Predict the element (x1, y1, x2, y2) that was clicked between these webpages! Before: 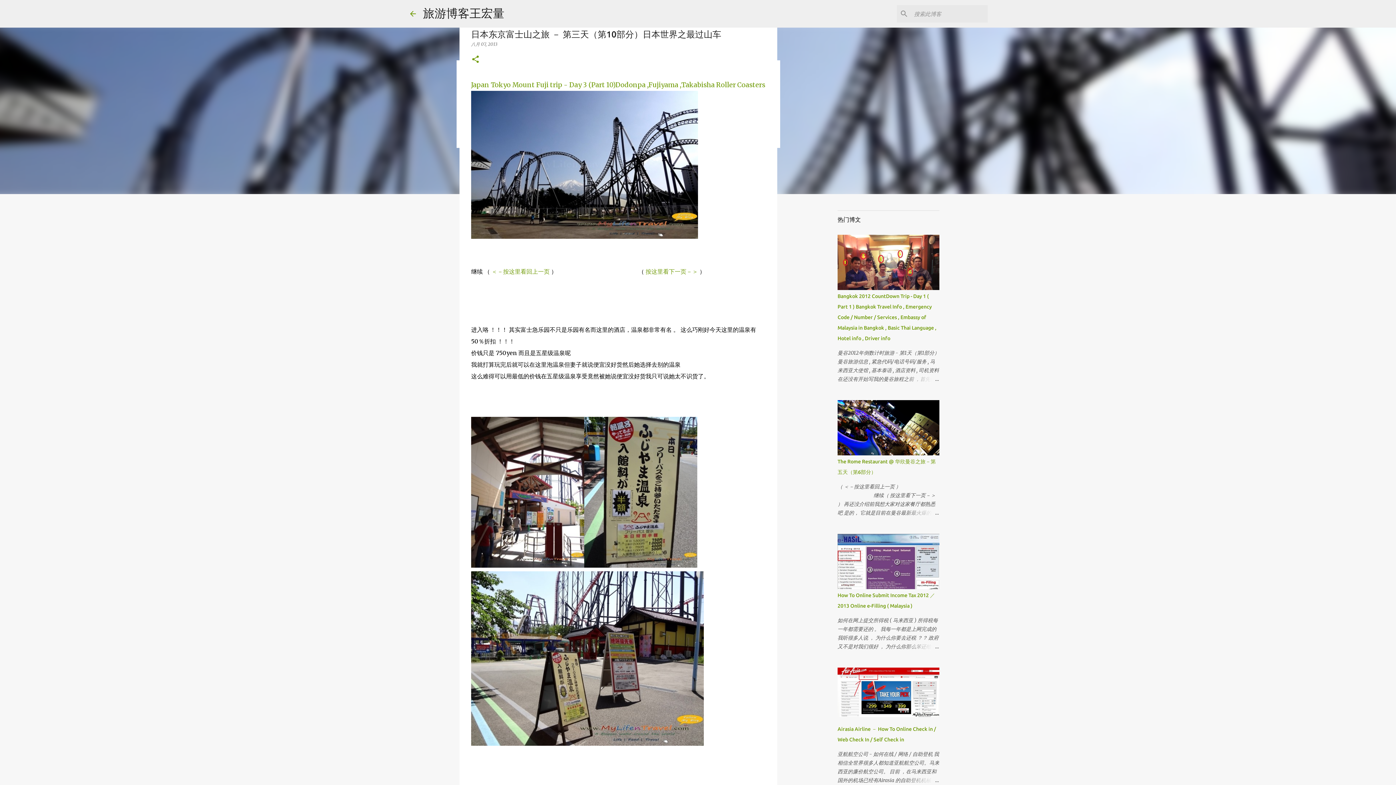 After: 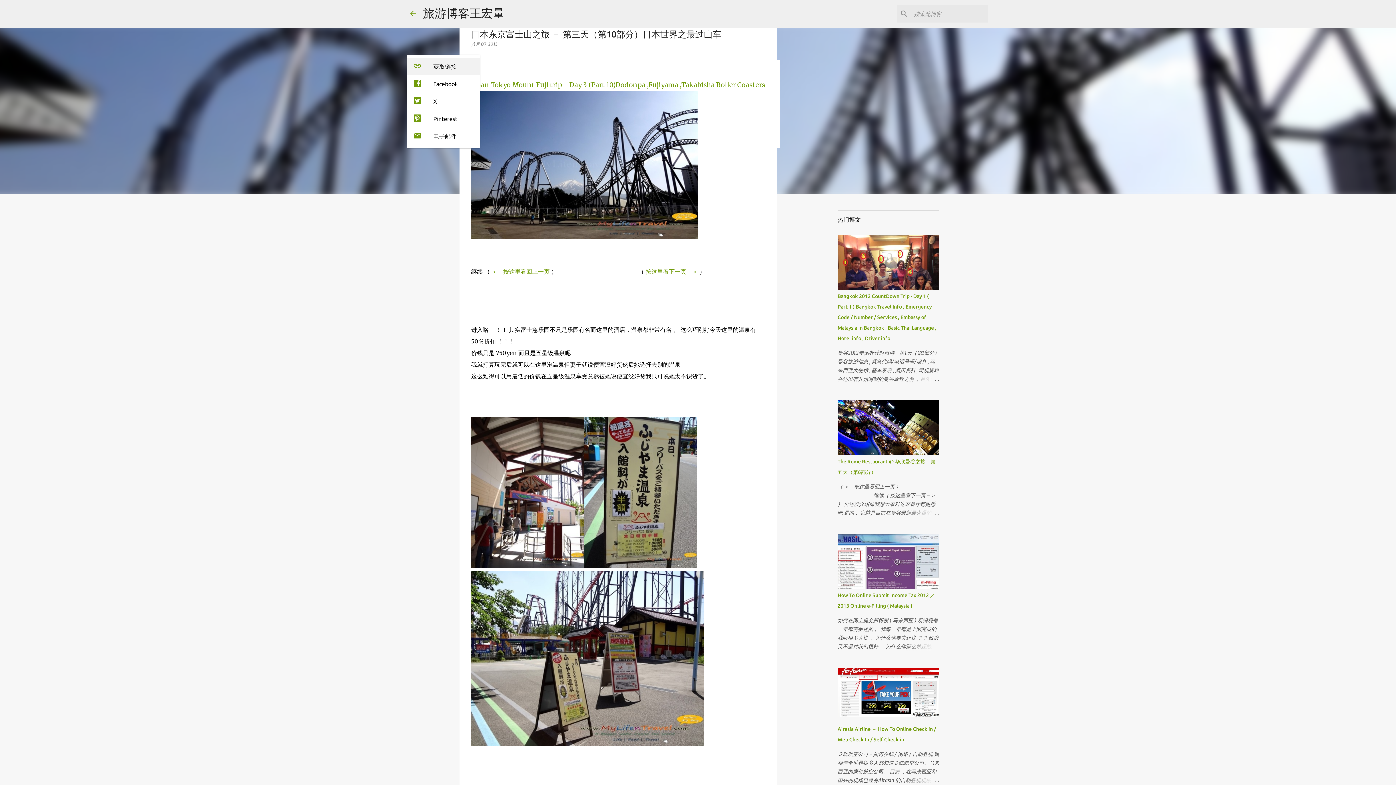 Action: label: 共享 bbox: (471, 54, 480, 64)